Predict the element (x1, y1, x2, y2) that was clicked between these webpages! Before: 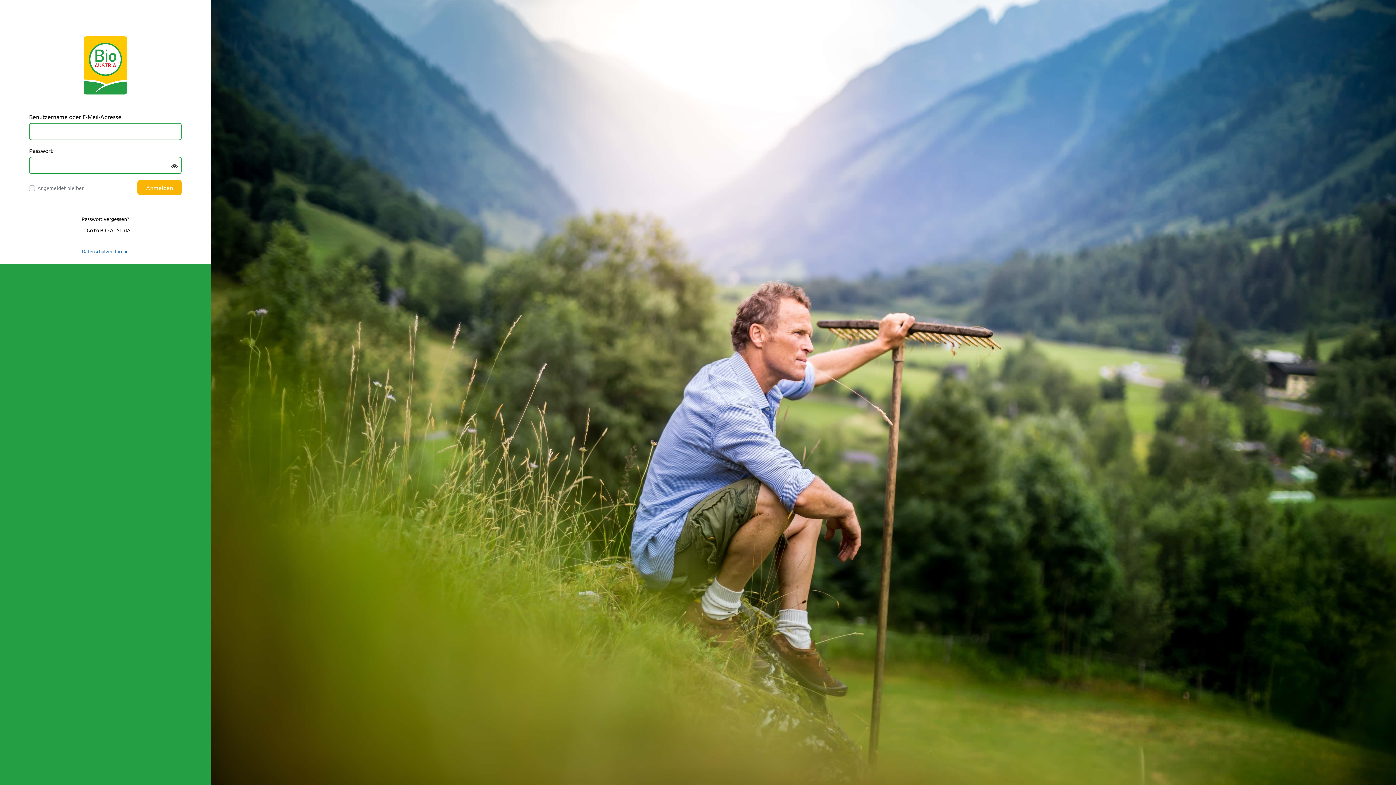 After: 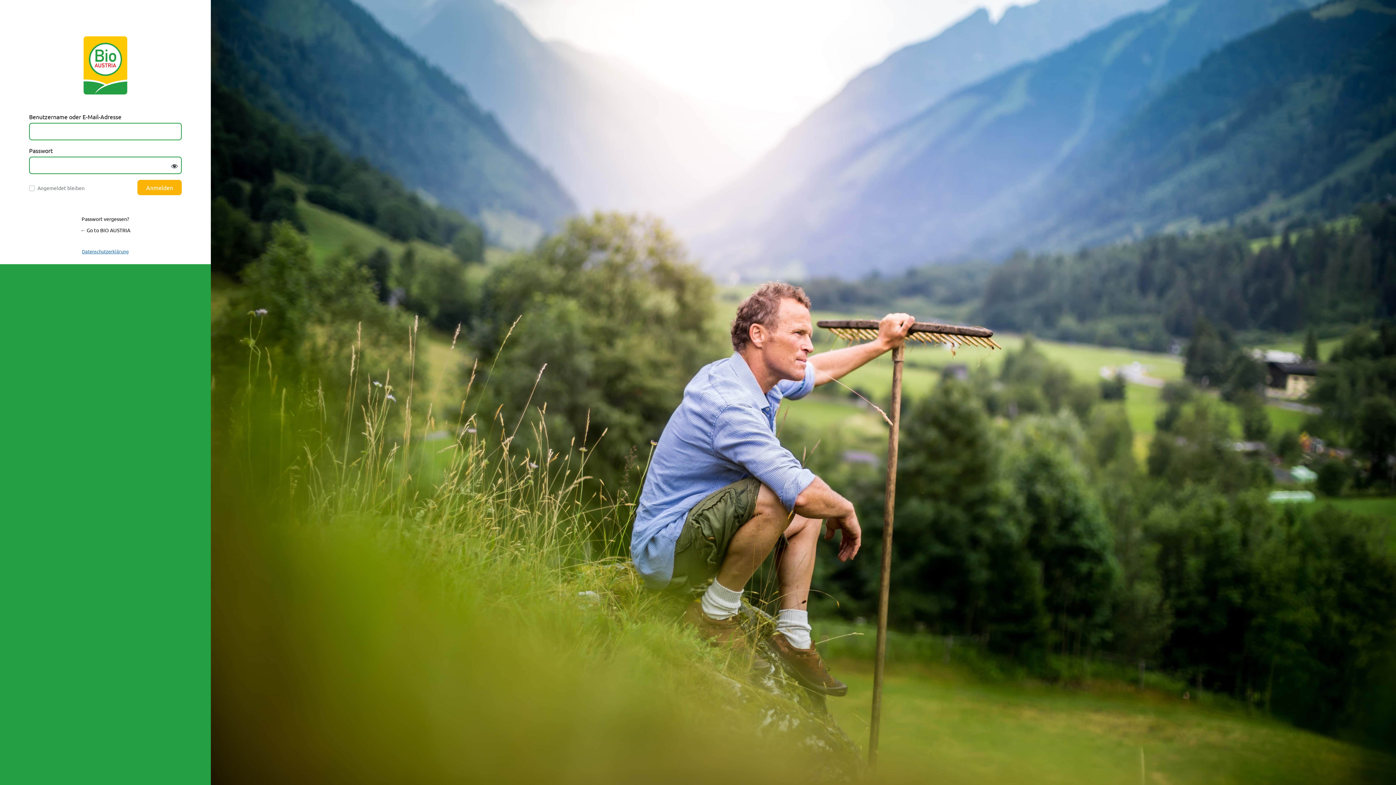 Action: label: ← Go to BIO AUSTRIA bbox: (80, 226, 130, 233)